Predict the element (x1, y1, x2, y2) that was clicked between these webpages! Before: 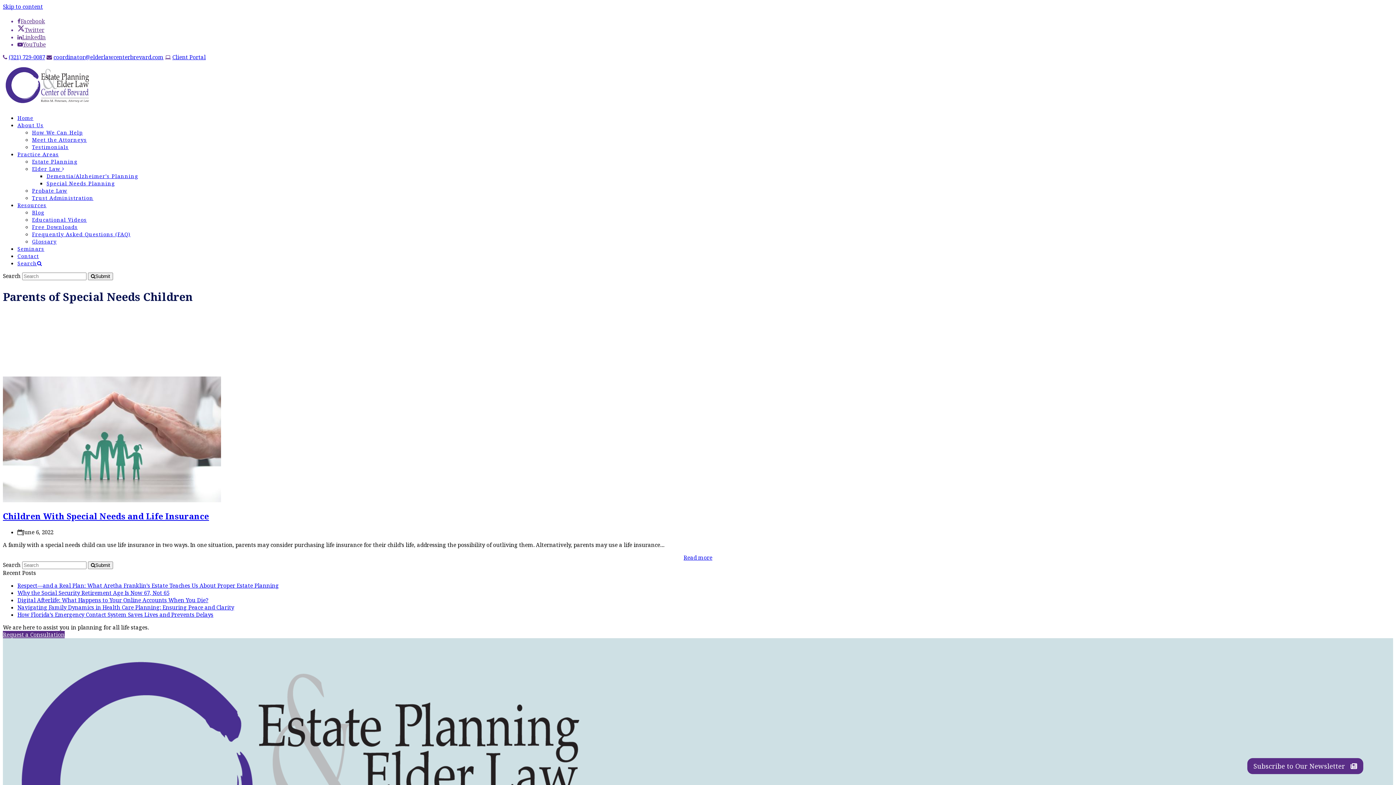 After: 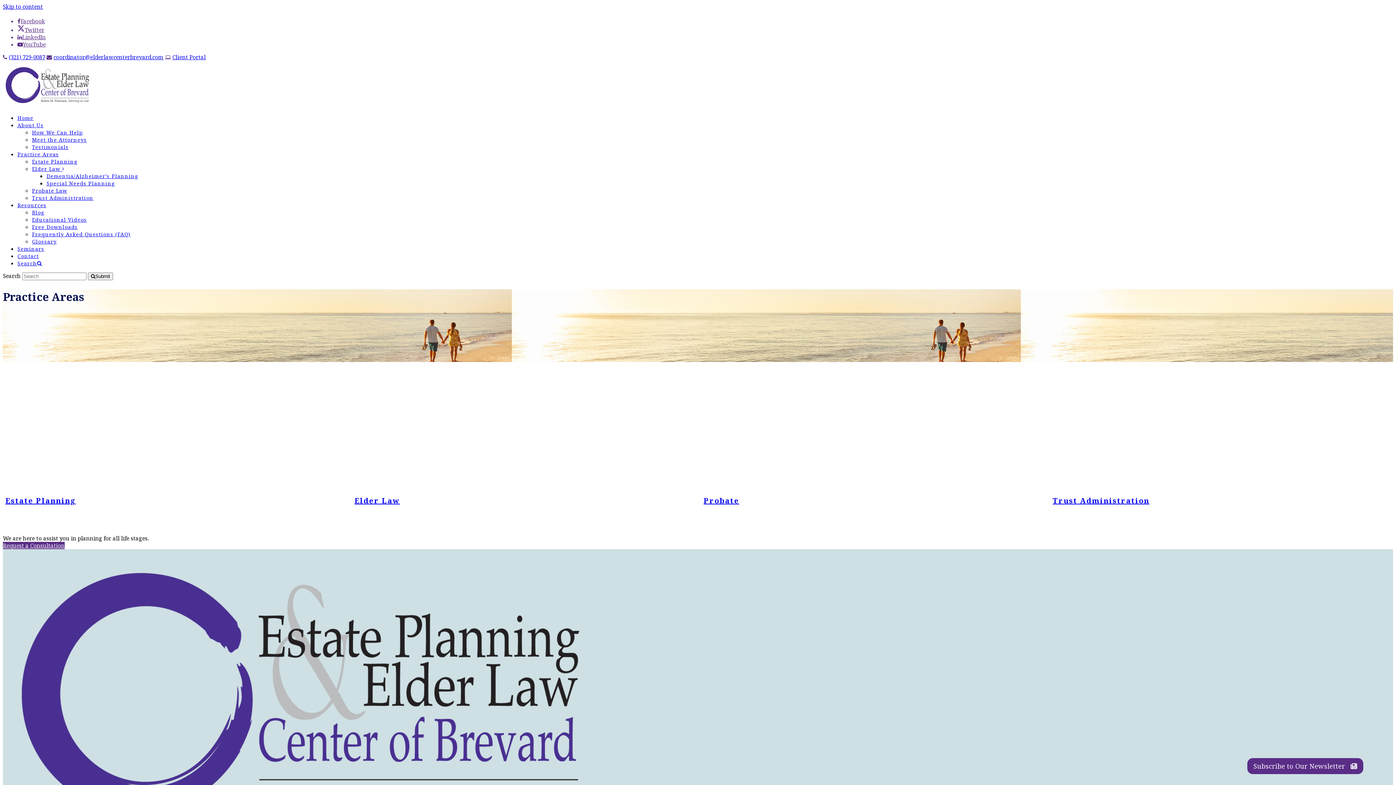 Action: bbox: (17, 150, 58, 157) label: Practice Areas